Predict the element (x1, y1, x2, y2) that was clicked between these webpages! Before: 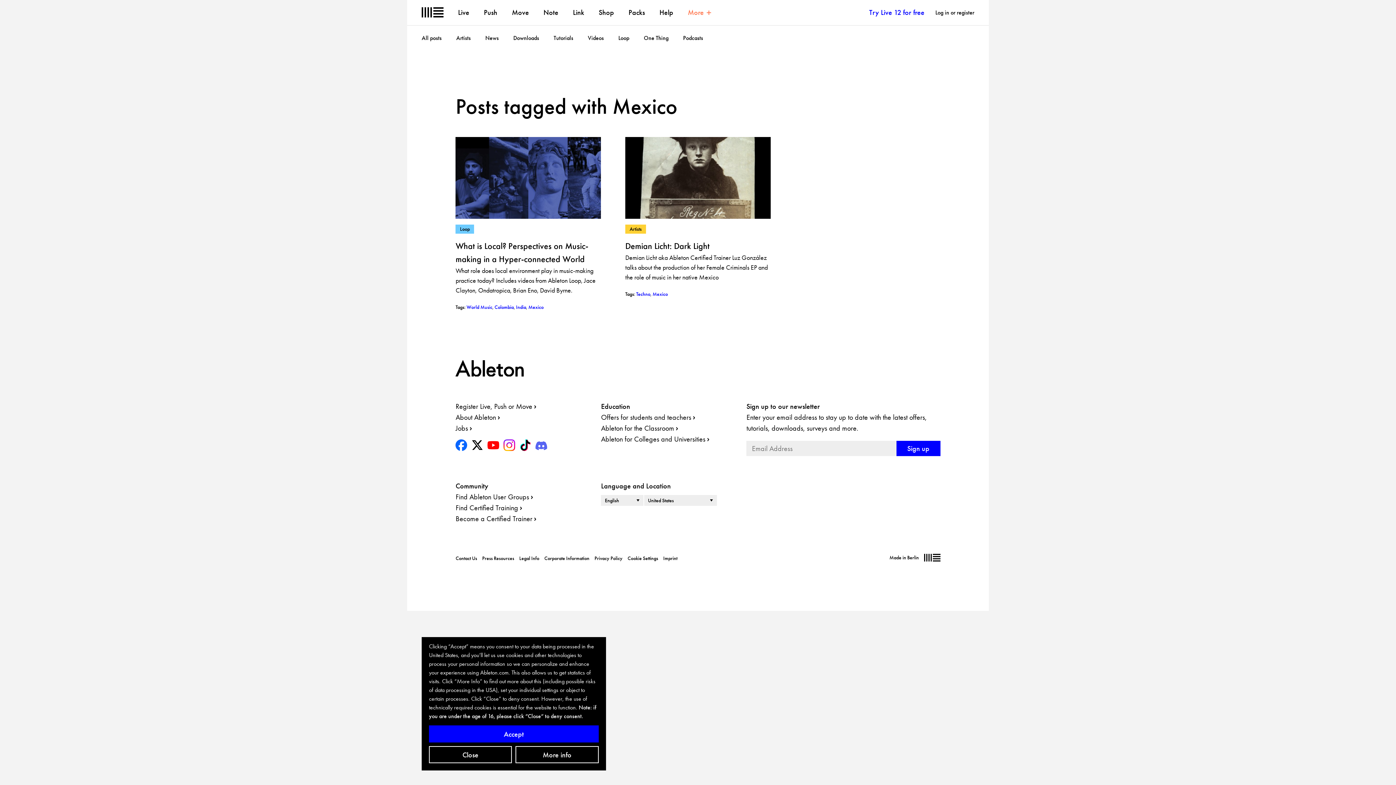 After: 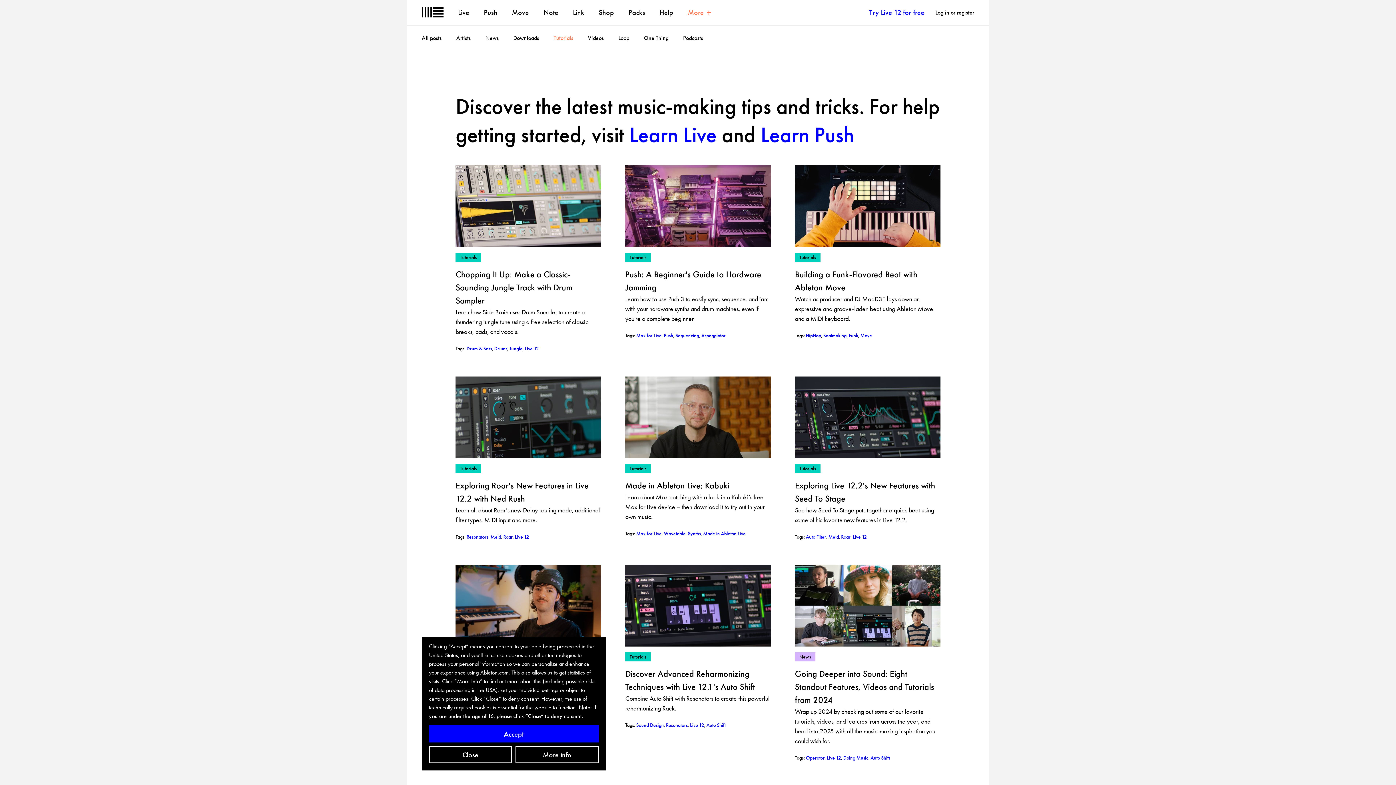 Action: label: Tutorials bbox: (553, 34, 573, 41)